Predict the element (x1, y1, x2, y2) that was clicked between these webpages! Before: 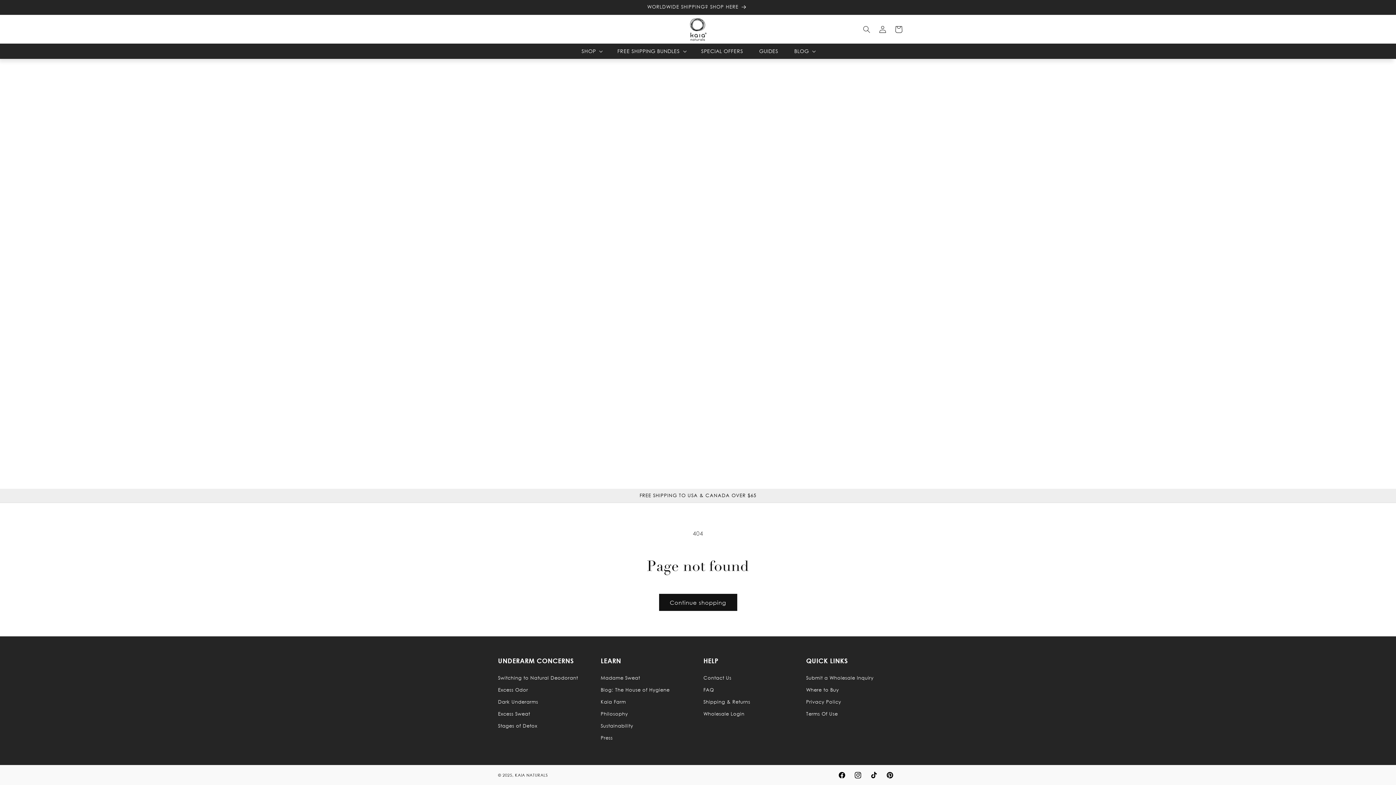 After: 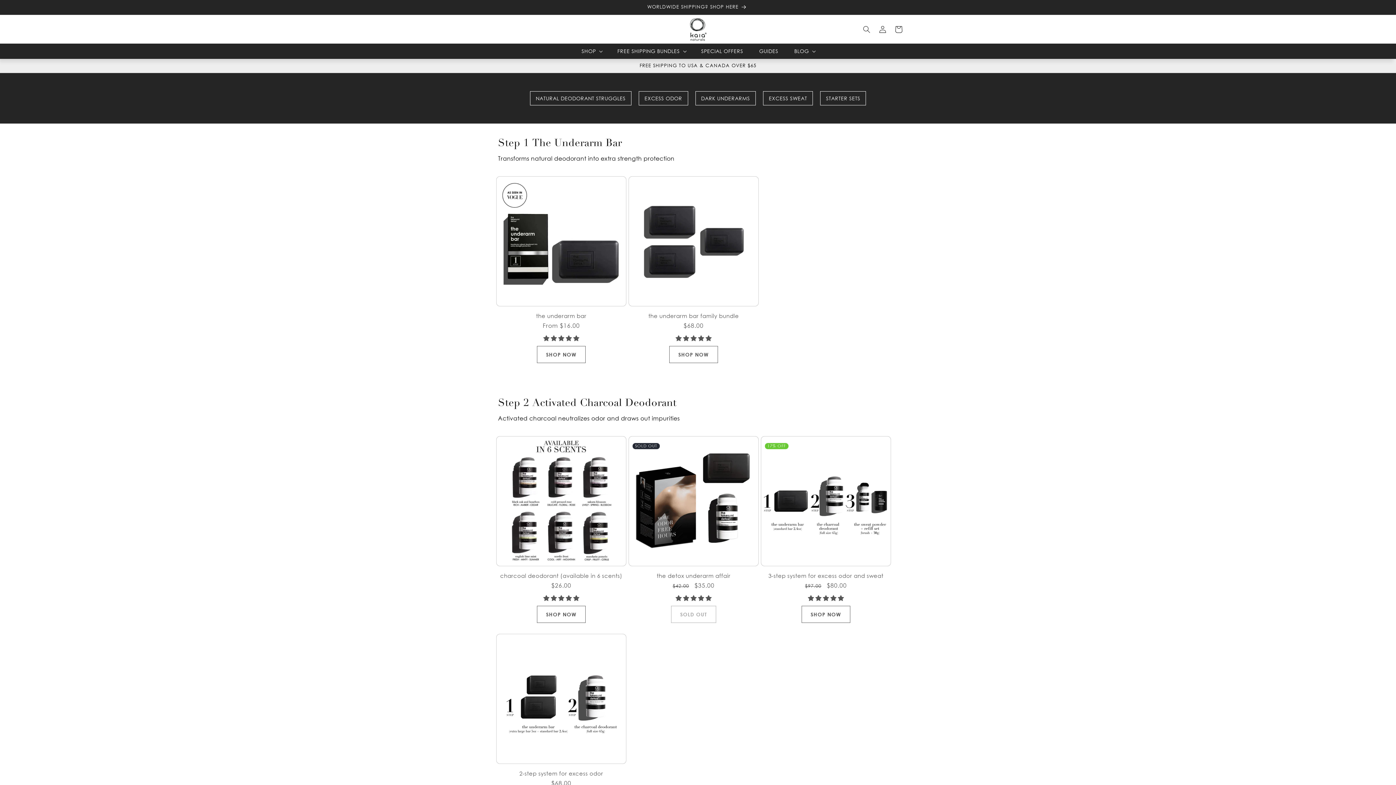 Action: label: Excess Sweat bbox: (498, 708, 530, 720)